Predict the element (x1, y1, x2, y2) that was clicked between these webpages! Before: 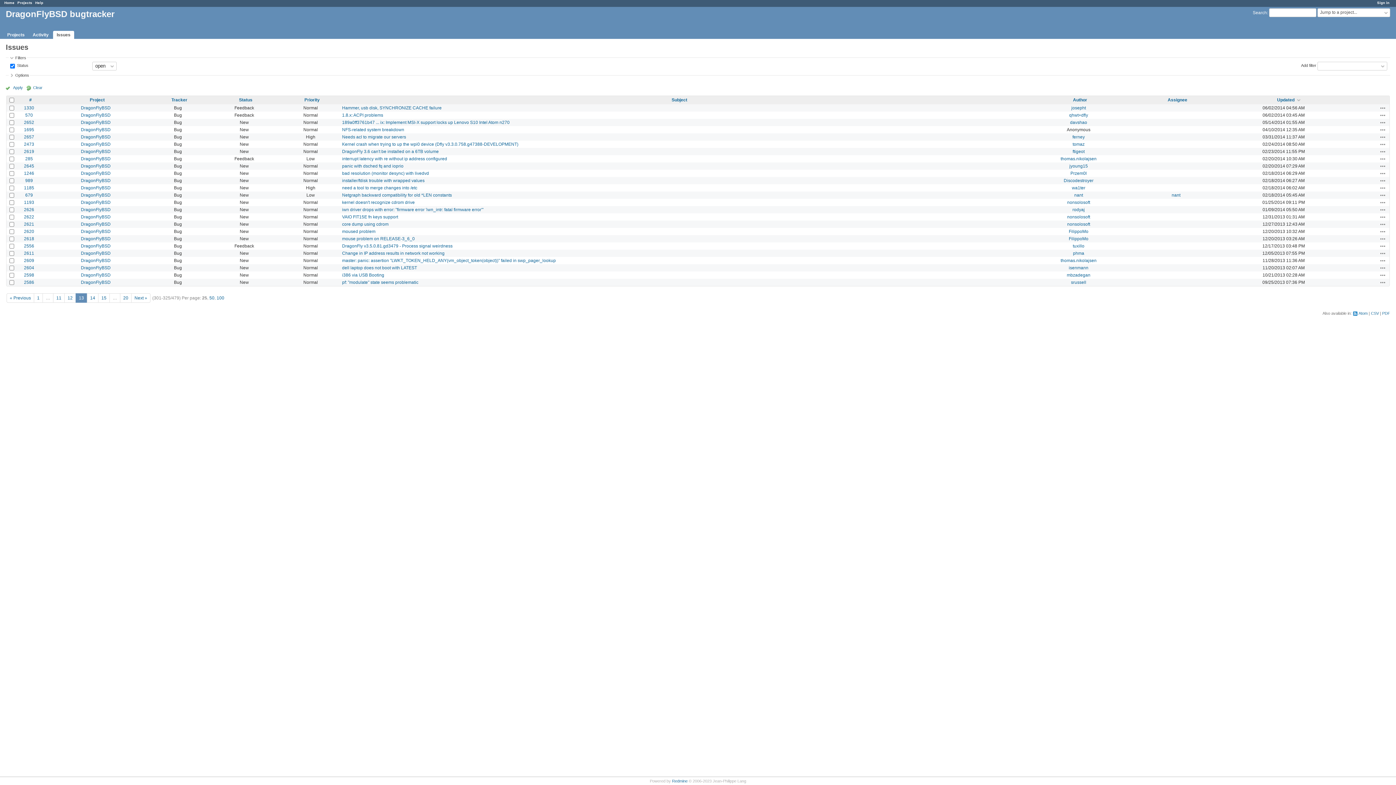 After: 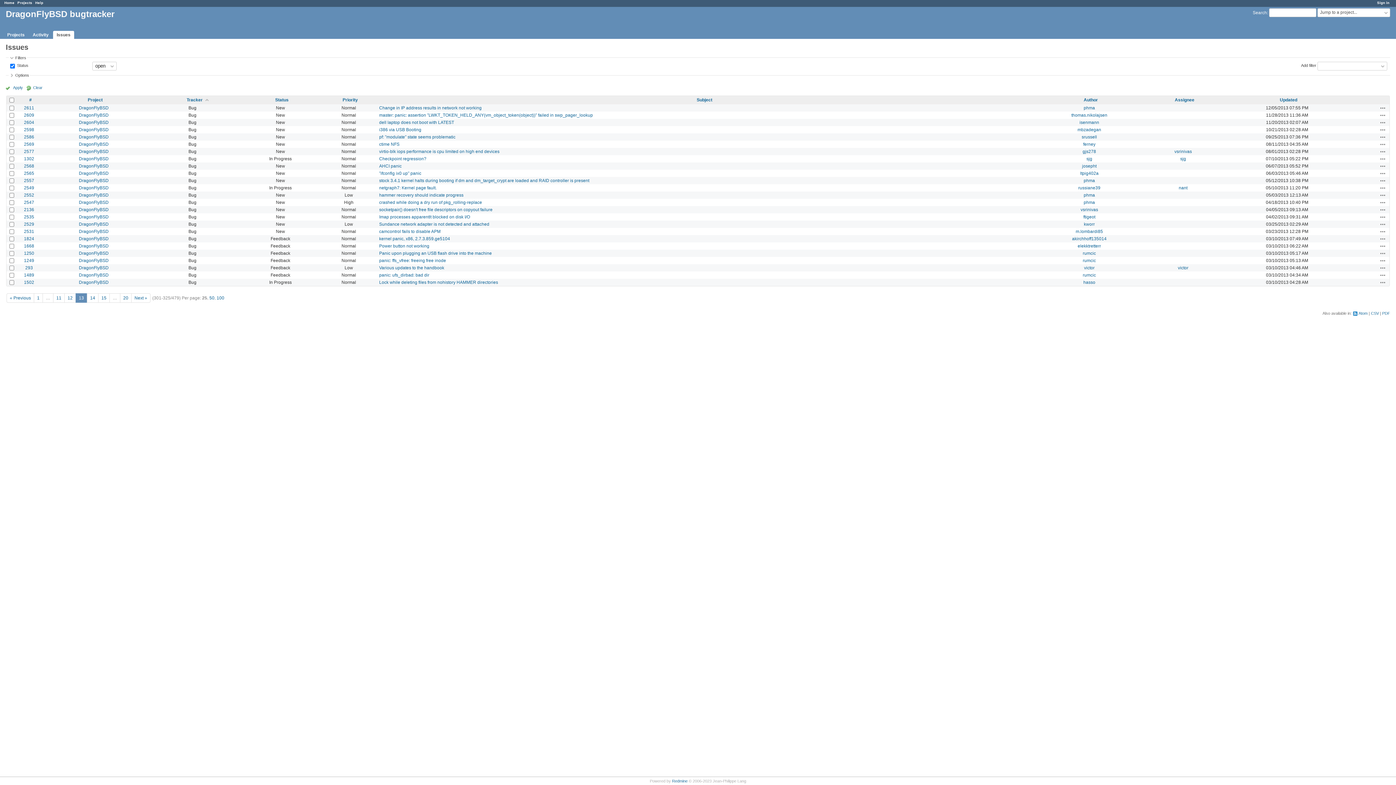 Action: label: Tracker bbox: (171, 97, 187, 102)